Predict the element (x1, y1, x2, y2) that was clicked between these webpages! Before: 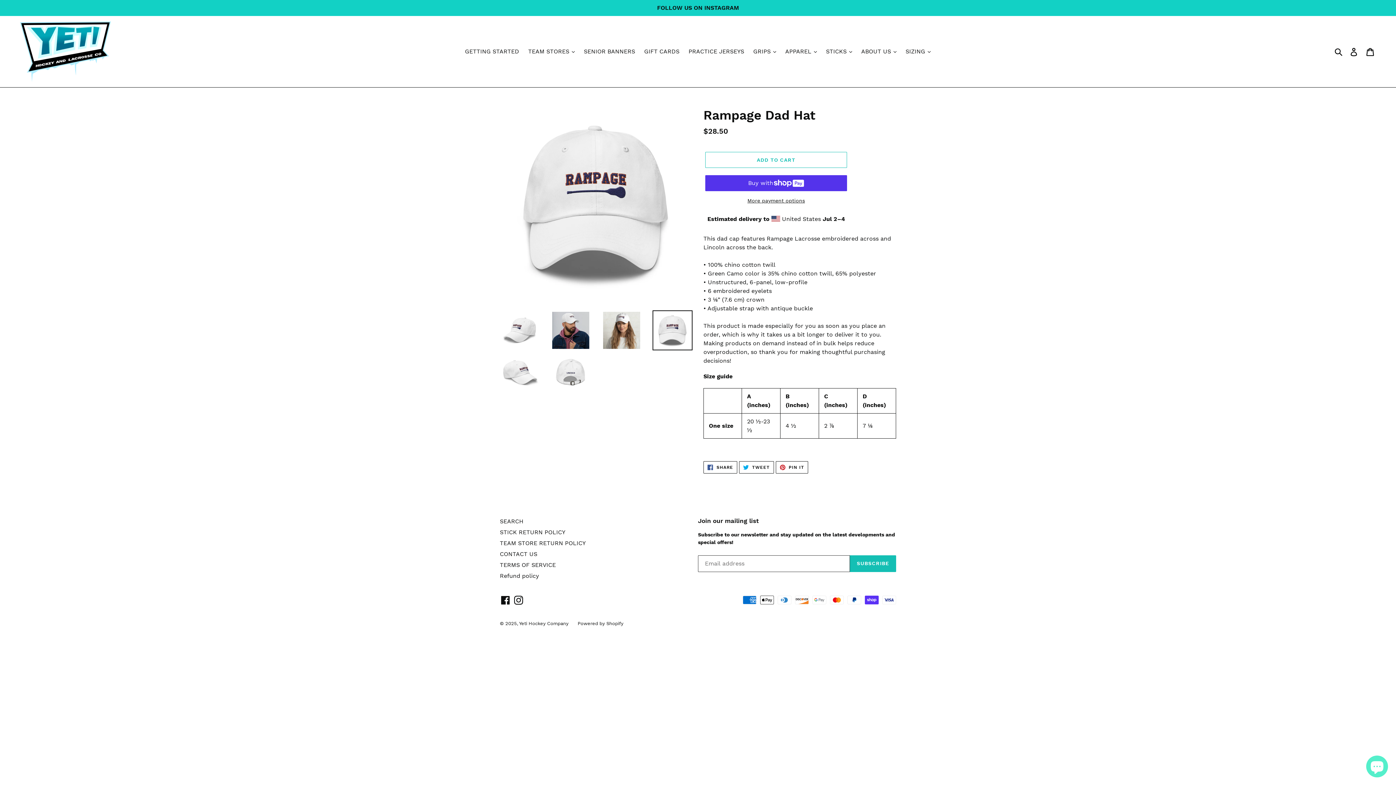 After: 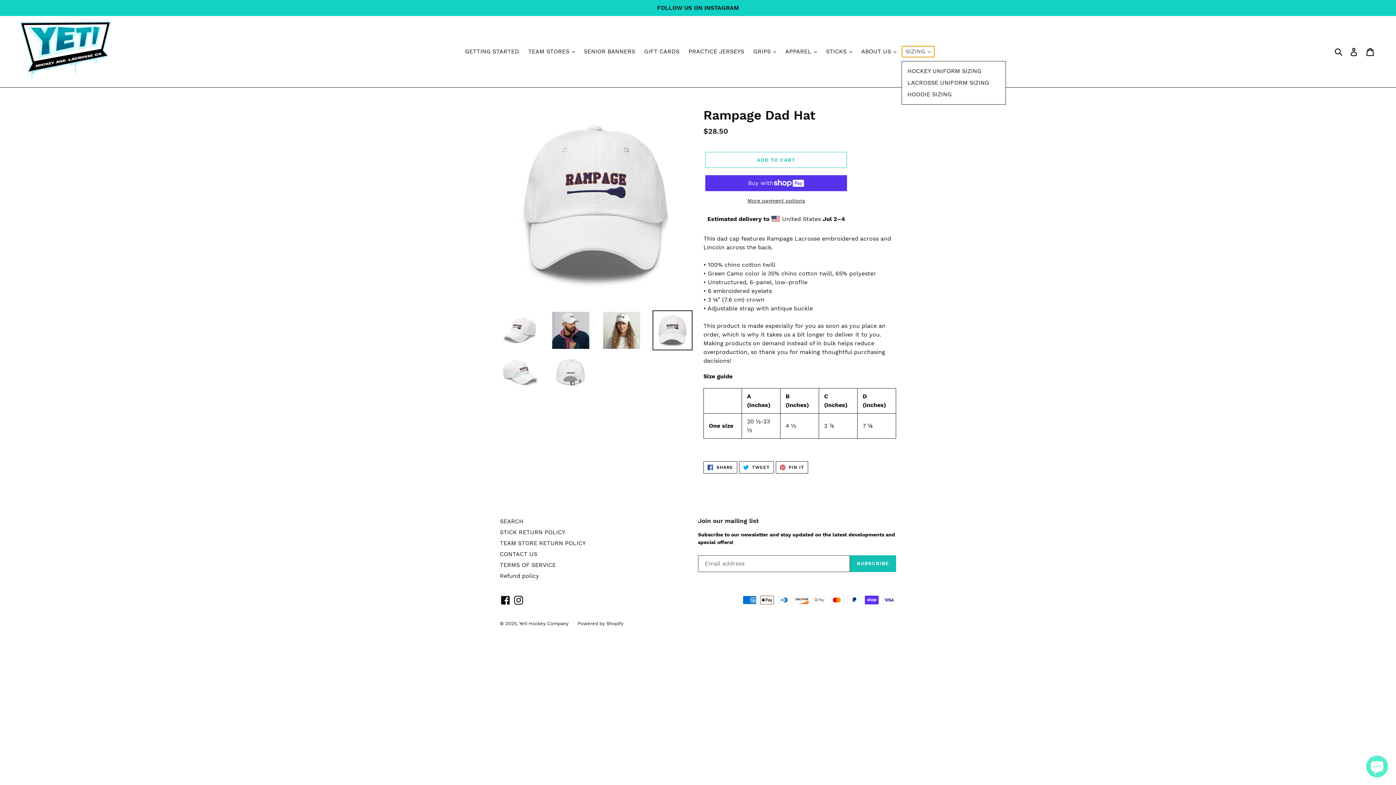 Action: label: SIZING  bbox: (902, 46, 934, 57)